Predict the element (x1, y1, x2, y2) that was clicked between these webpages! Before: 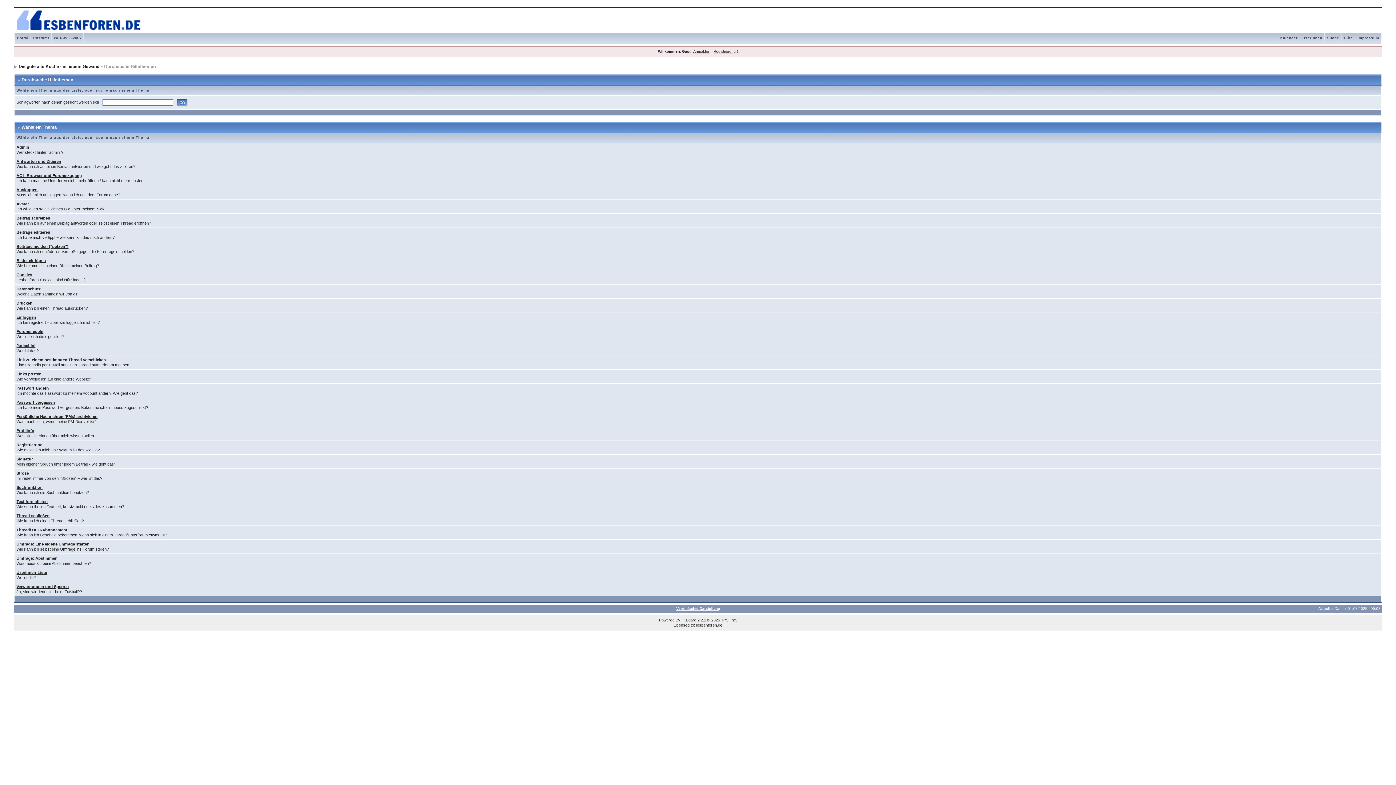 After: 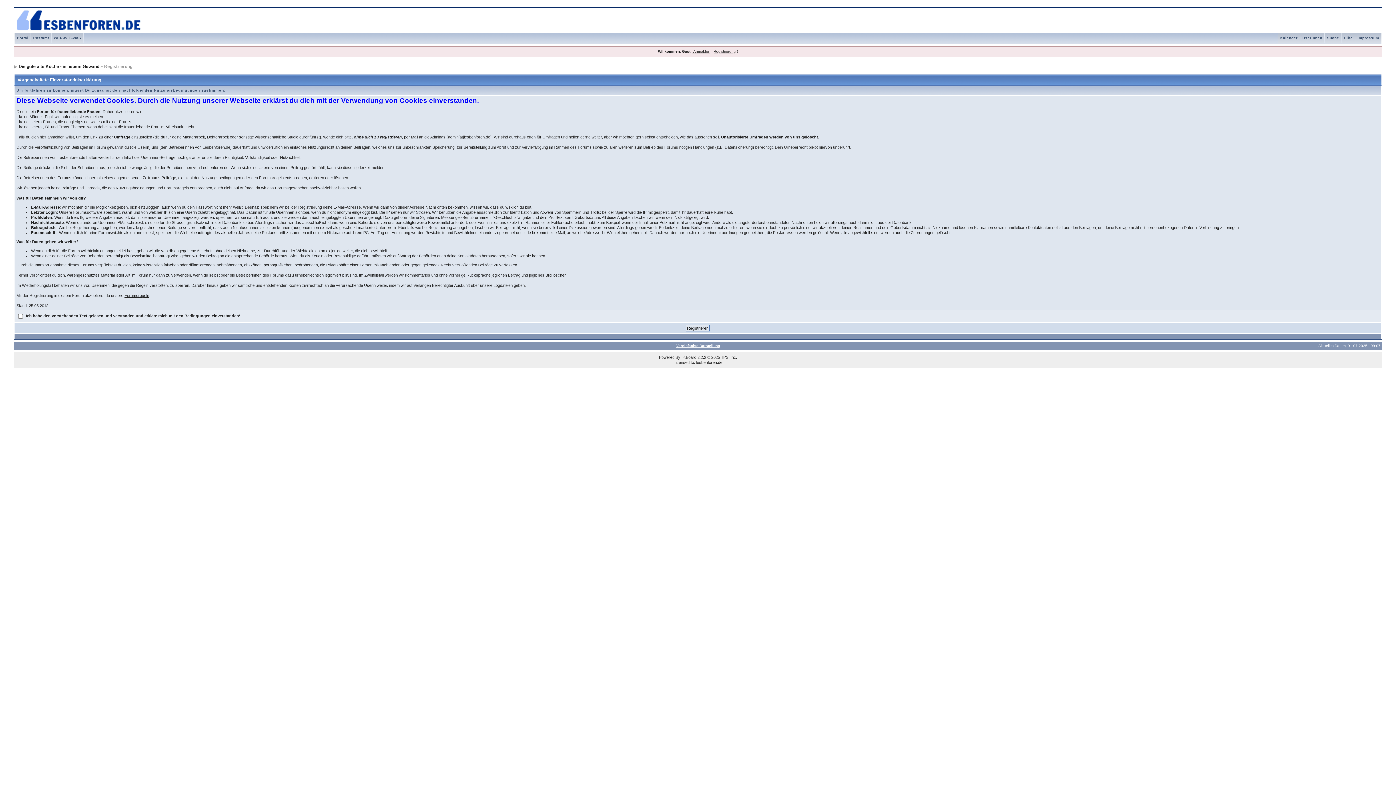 Action: bbox: (713, 49, 736, 53) label: Registrierung